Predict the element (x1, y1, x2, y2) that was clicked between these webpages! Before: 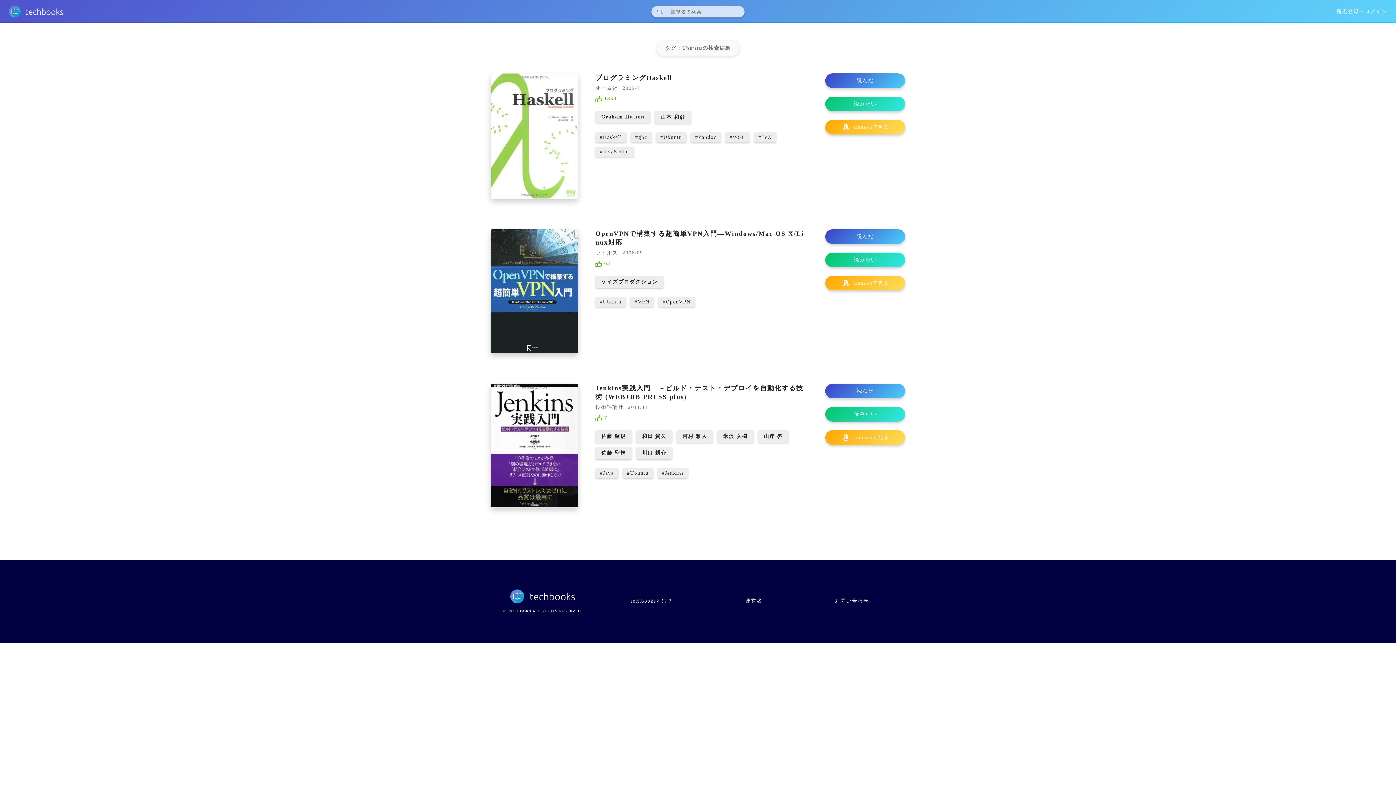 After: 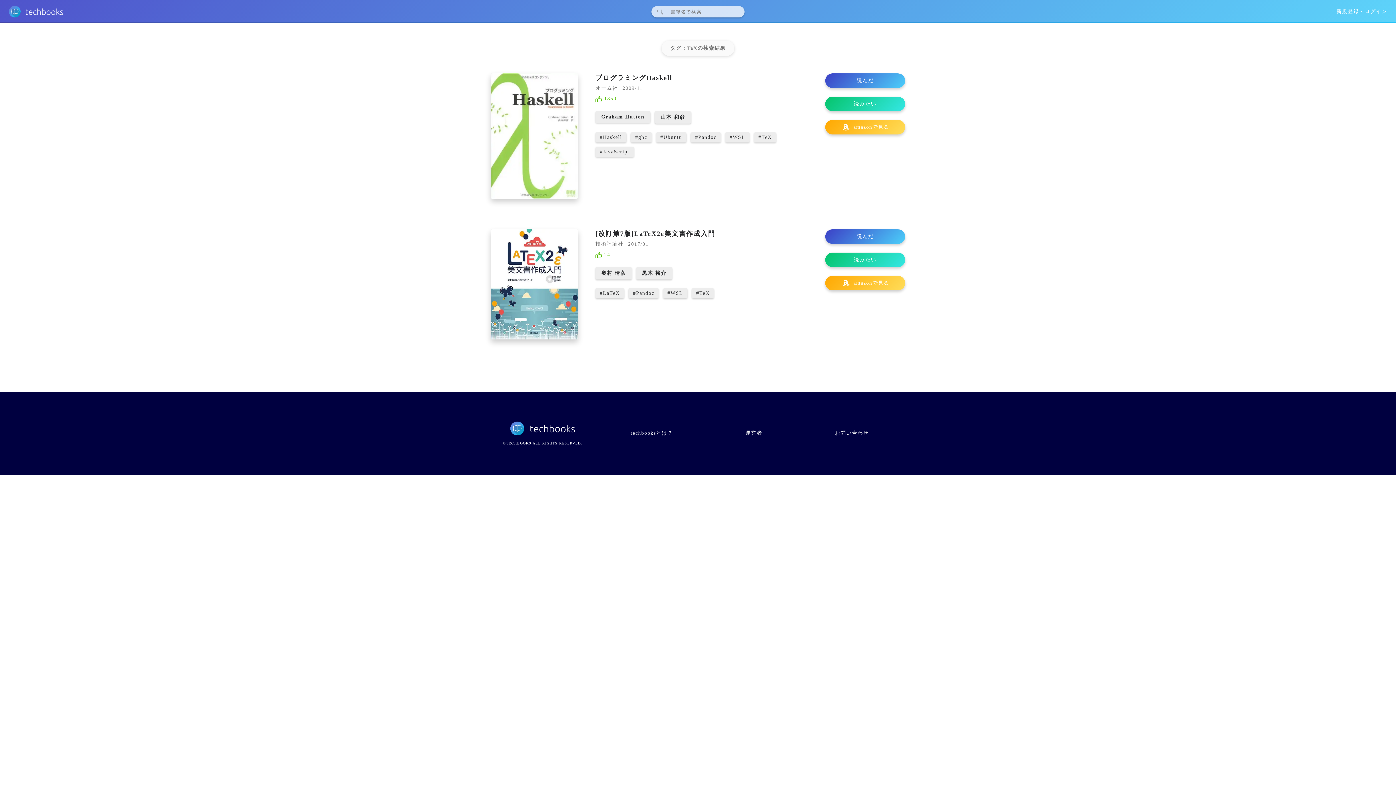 Action: label: #TeX bbox: (754, 132, 776, 142)